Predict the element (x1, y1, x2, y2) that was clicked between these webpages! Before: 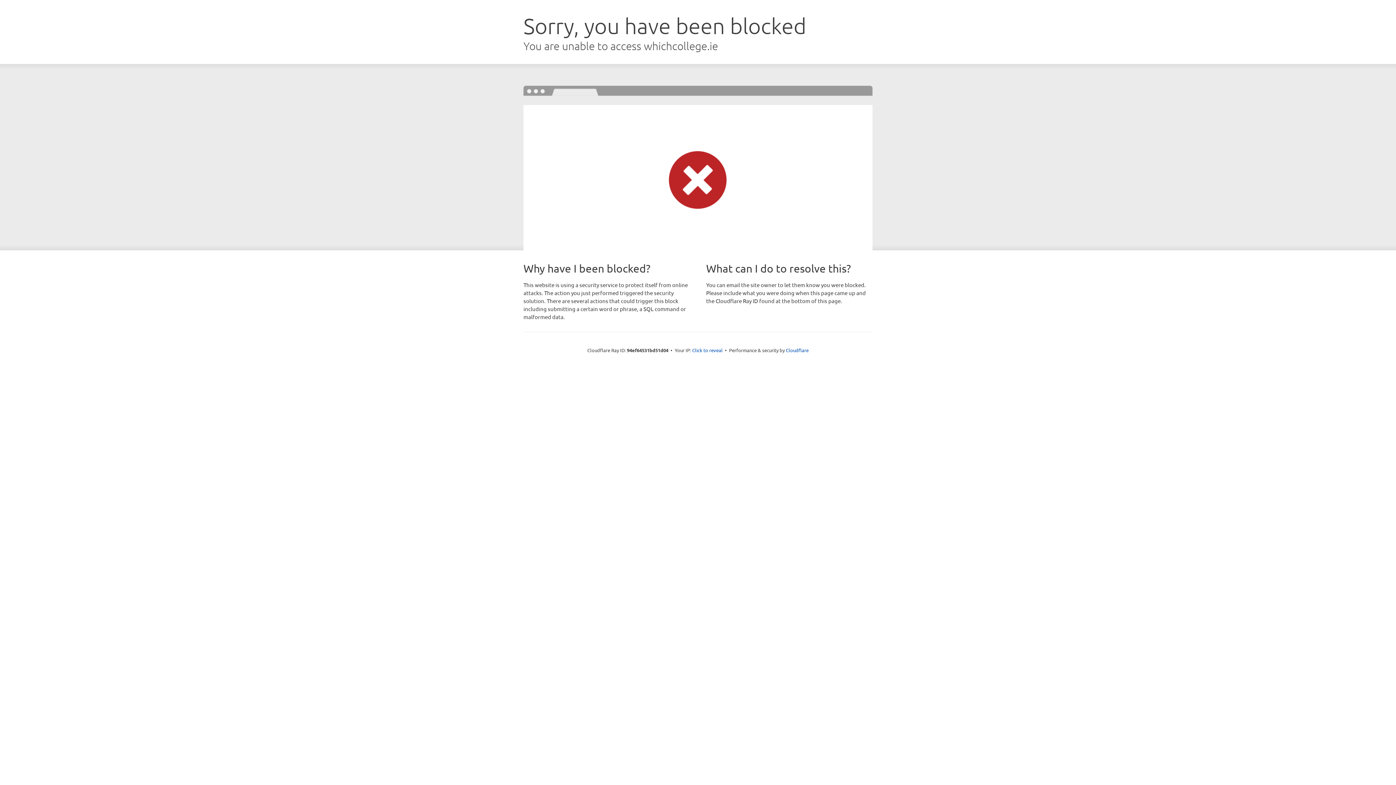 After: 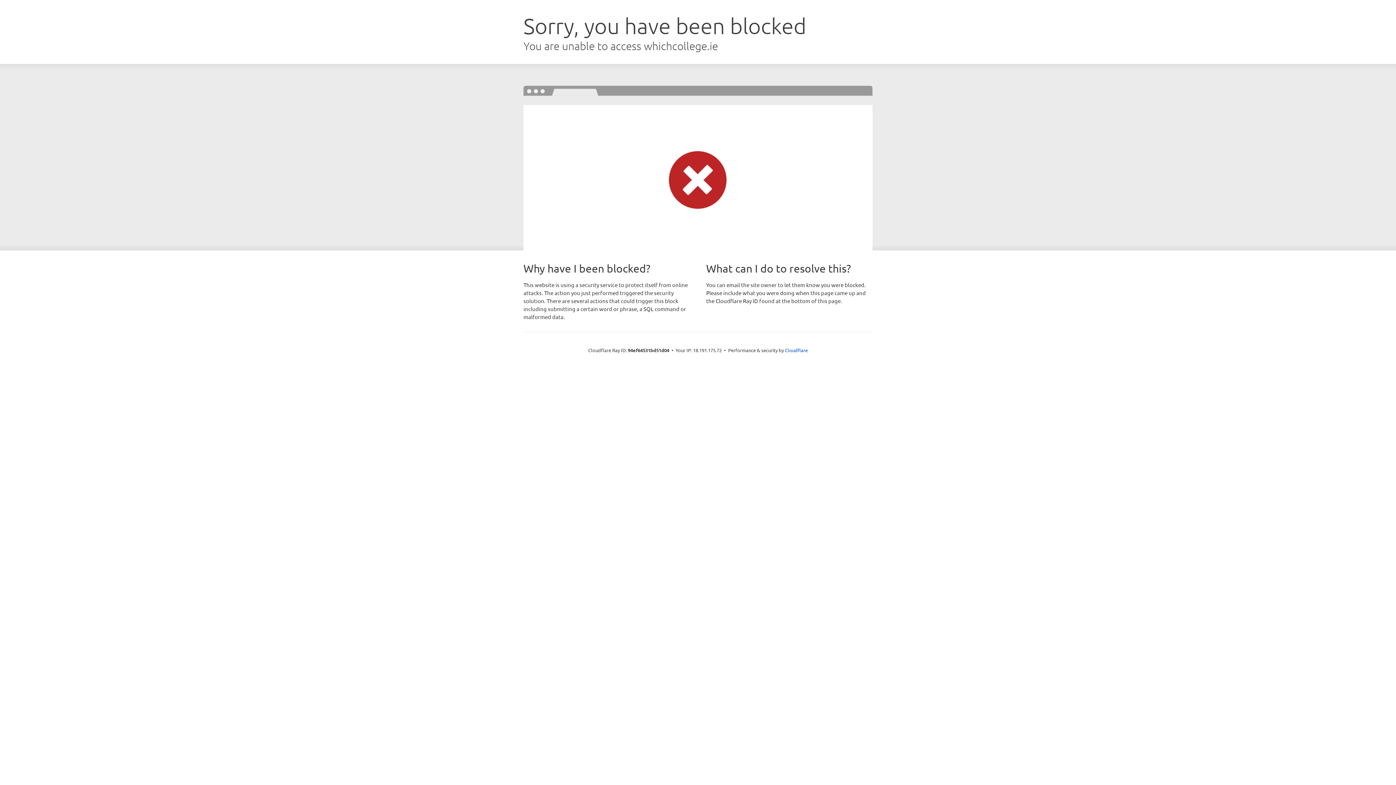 Action: bbox: (692, 346, 722, 353) label: Click to reveal